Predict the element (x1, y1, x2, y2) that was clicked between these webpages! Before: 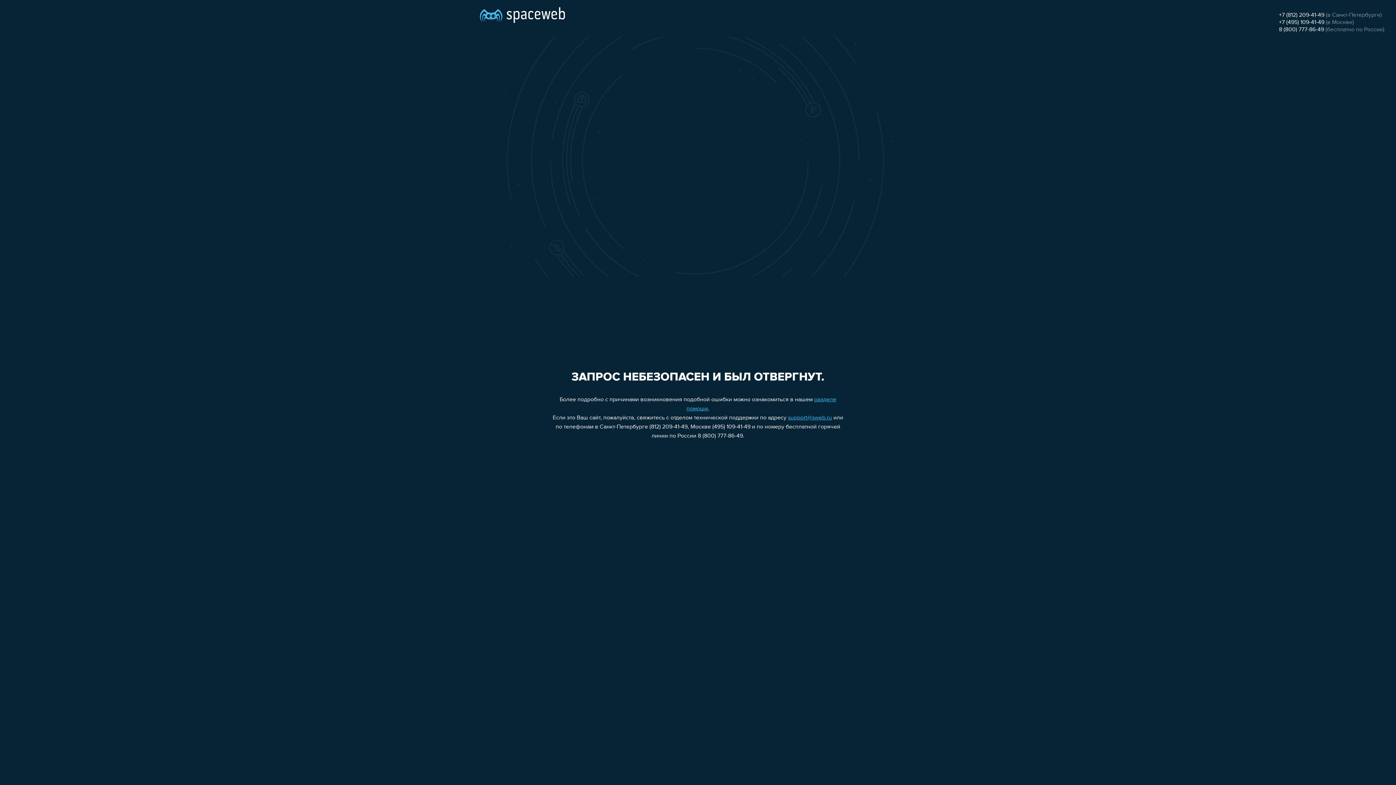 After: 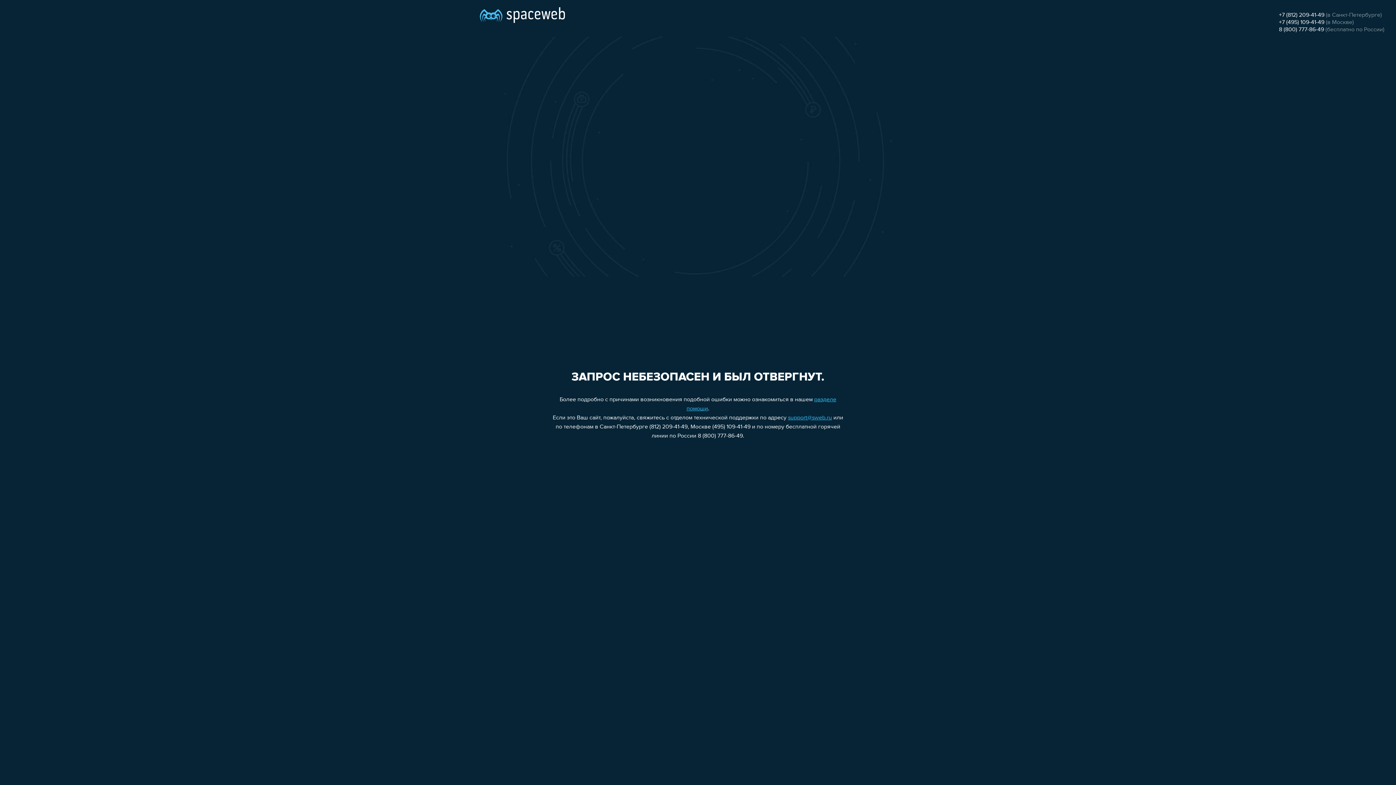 Action: label: +7 (495) 109-41-49 bbox: (1279, 19, 1324, 25)